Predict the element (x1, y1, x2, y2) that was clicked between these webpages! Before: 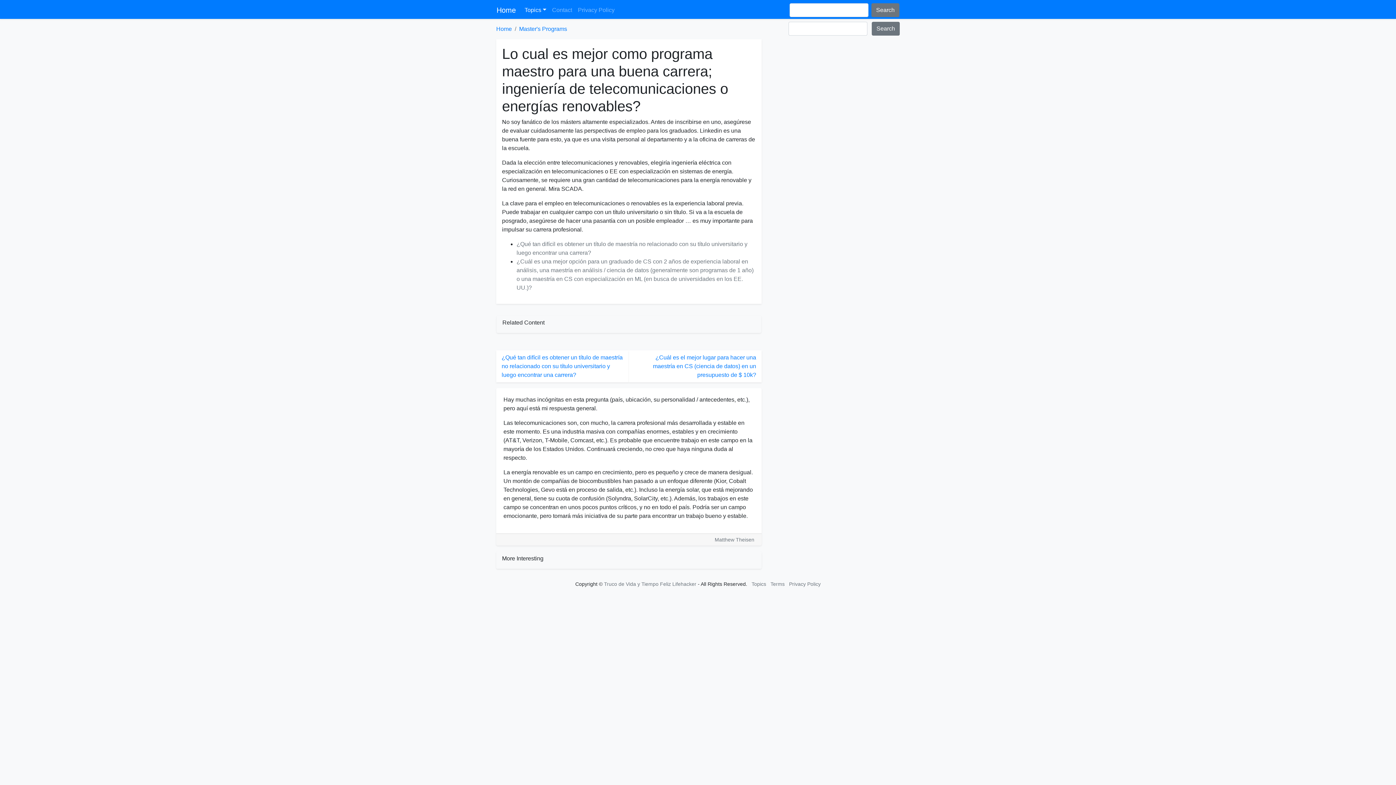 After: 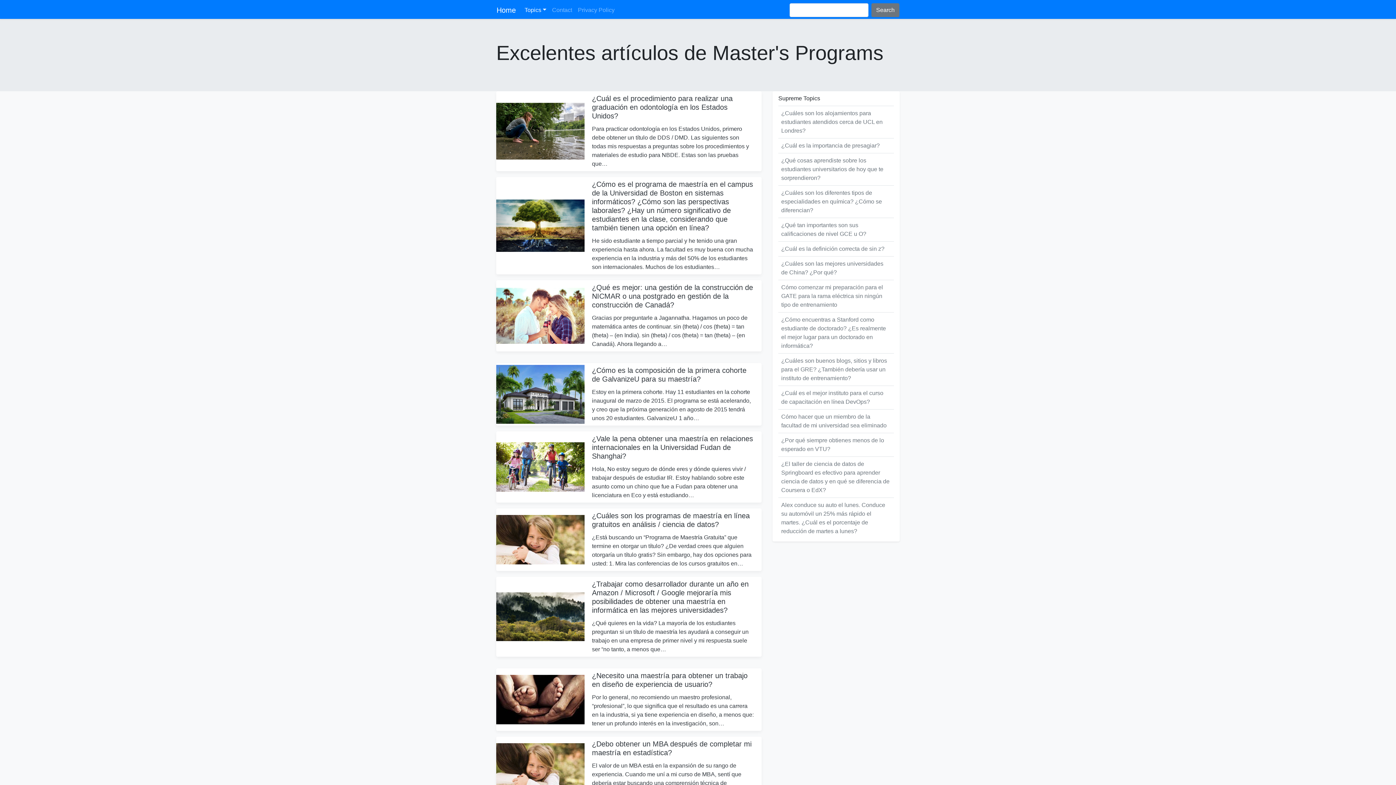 Action: label: Master's Programs bbox: (519, 25, 567, 32)